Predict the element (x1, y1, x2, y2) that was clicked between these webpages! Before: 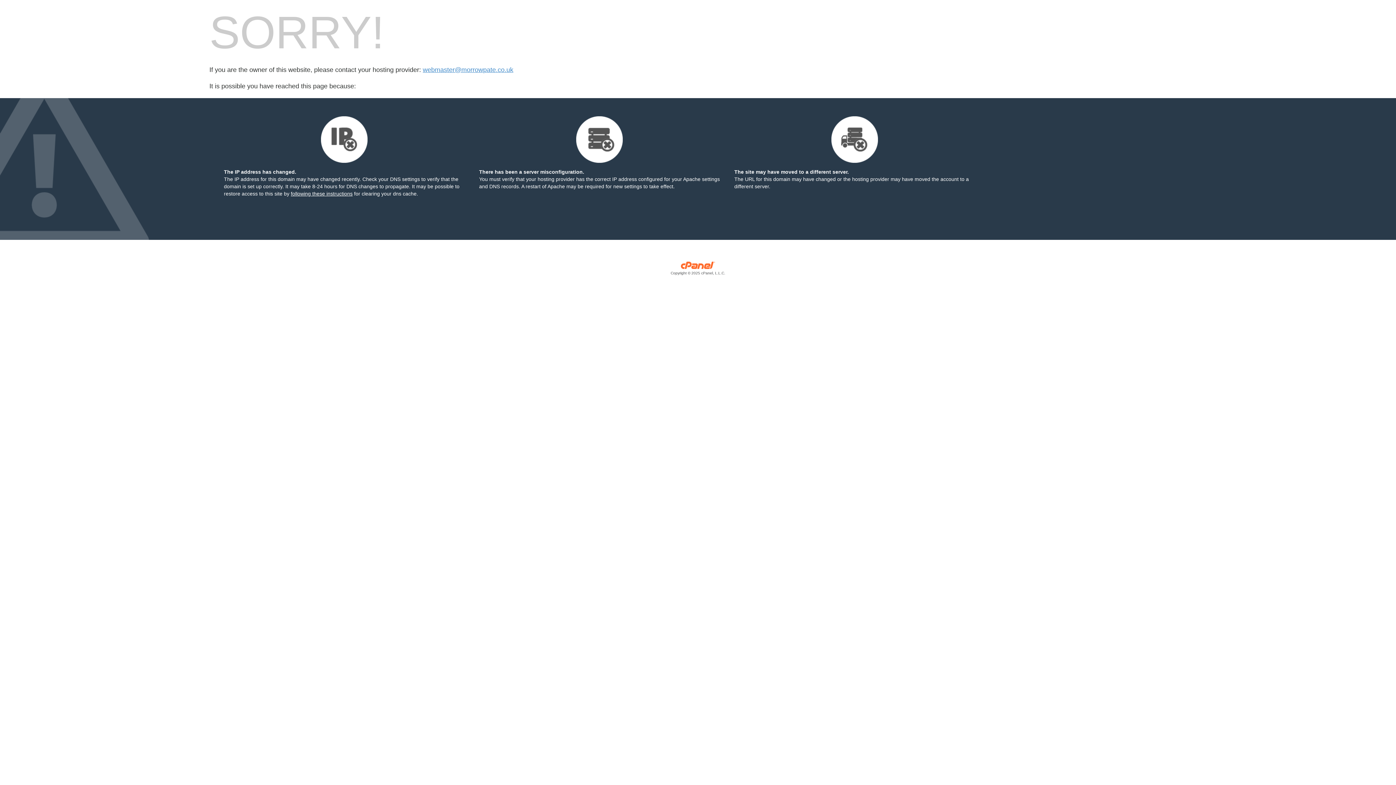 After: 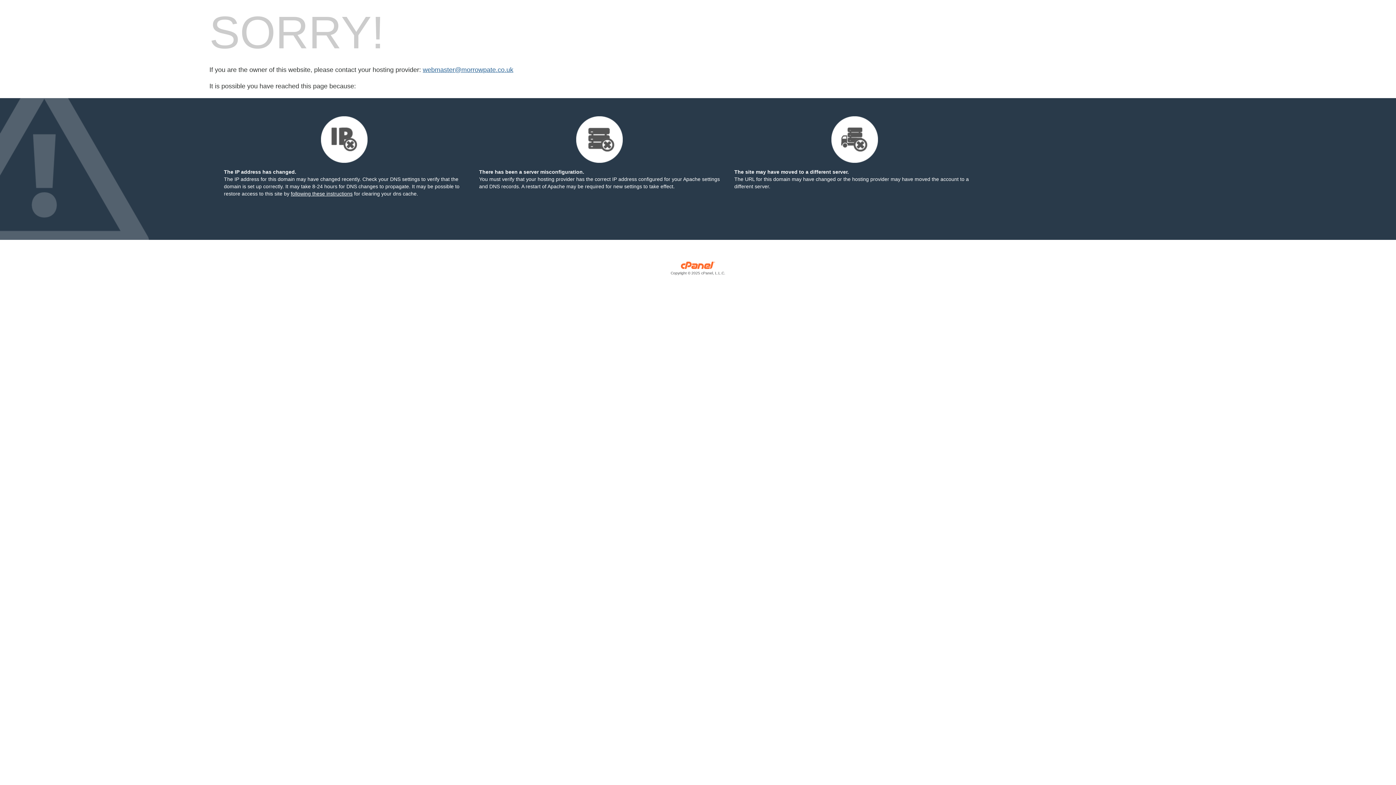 Action: label: webmaster@morrowpate.co.uk bbox: (422, 66, 513, 73)